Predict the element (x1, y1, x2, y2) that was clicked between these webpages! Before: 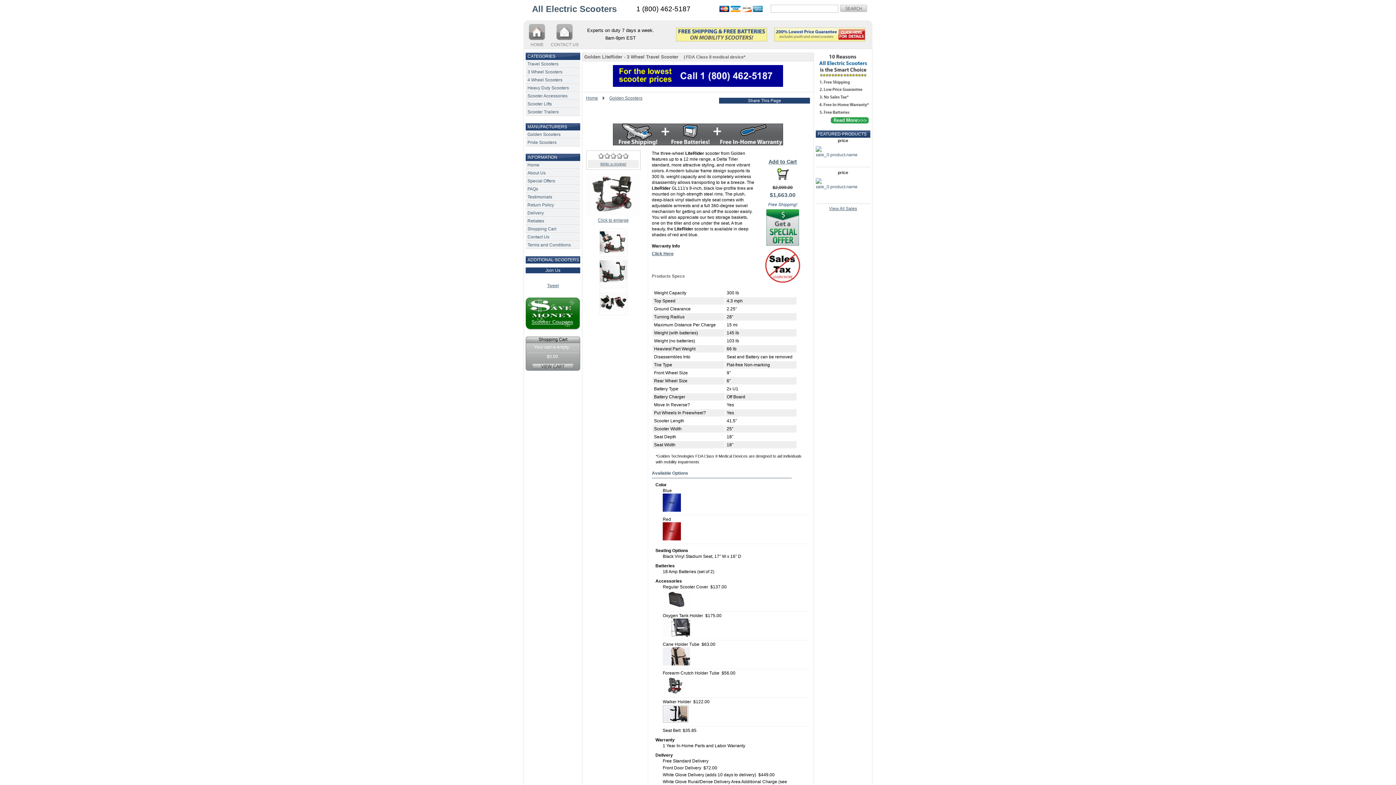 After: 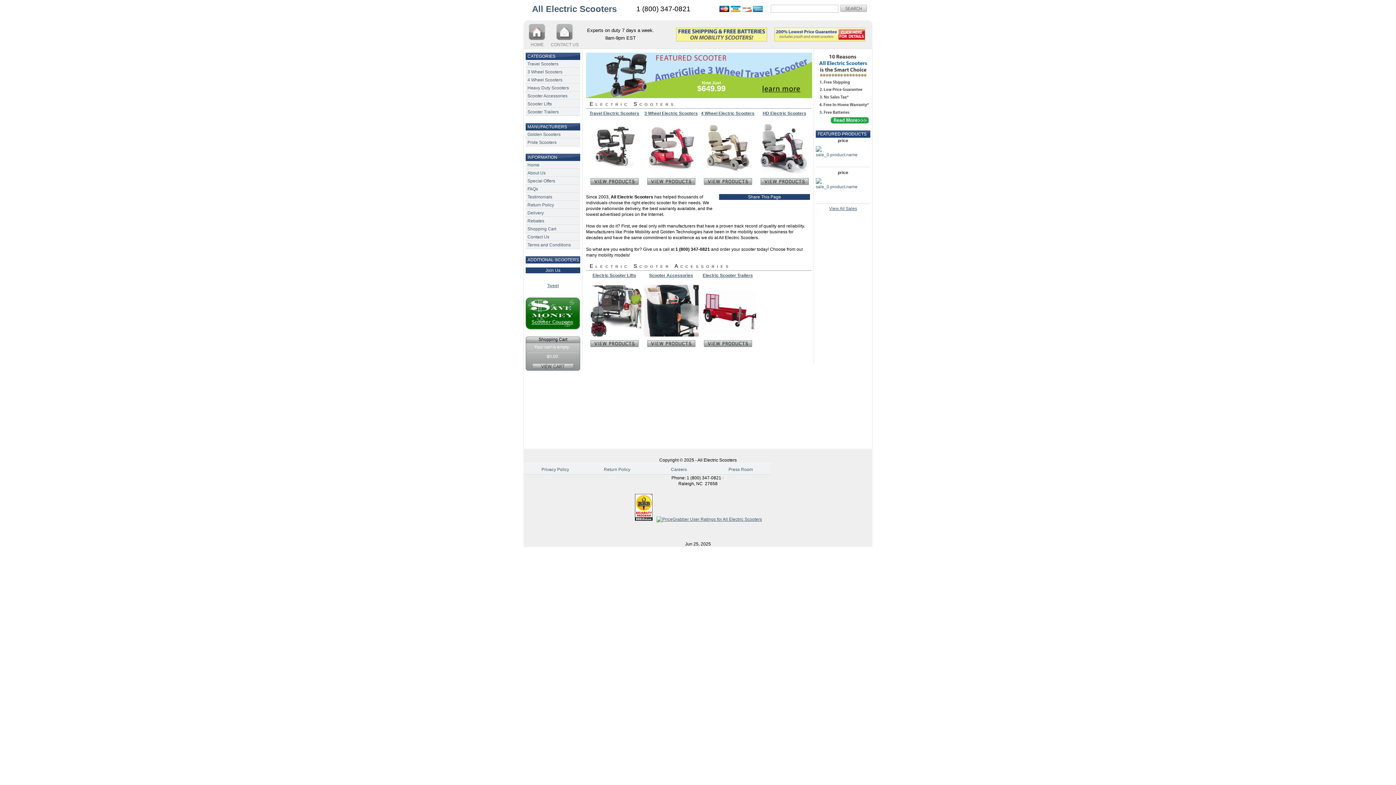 Action: label: Home bbox: (525, 161, 580, 168)